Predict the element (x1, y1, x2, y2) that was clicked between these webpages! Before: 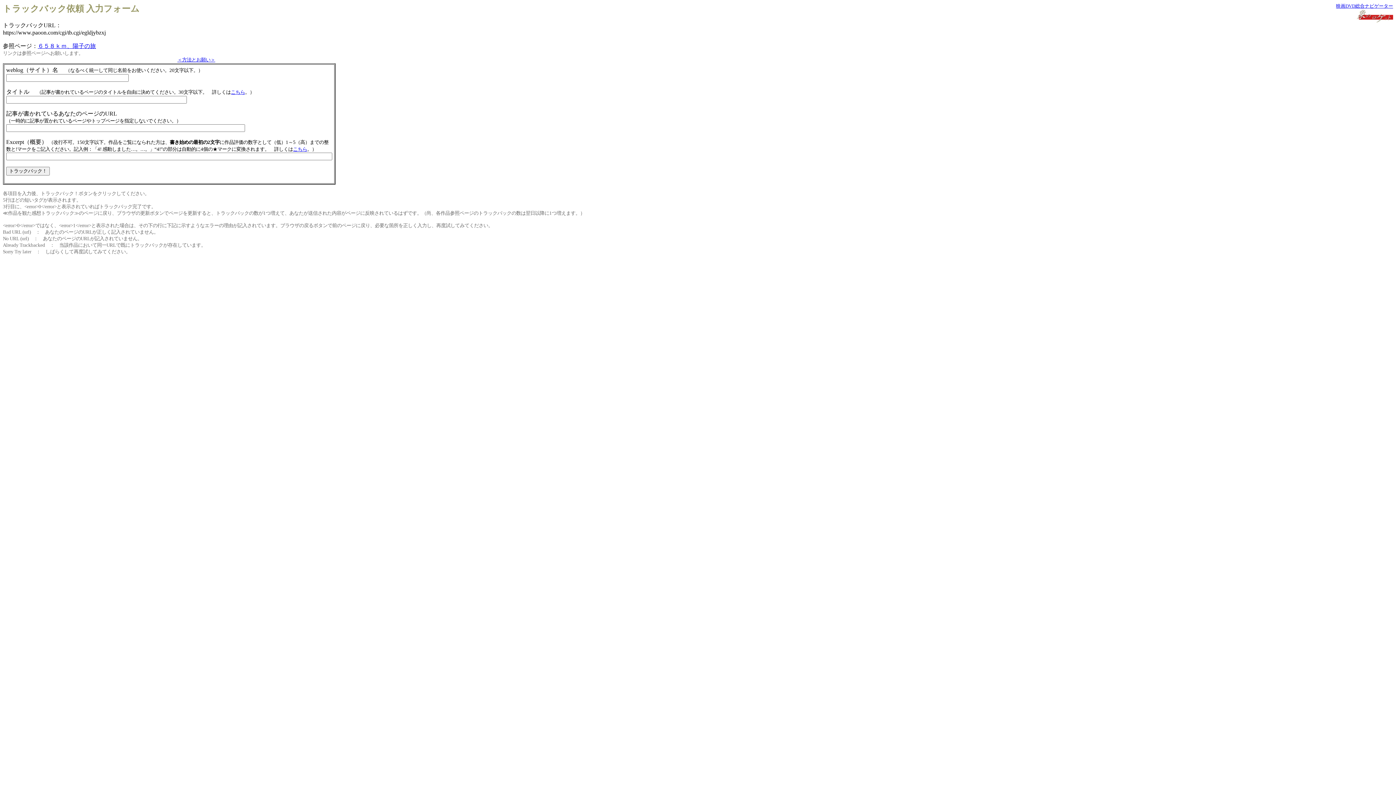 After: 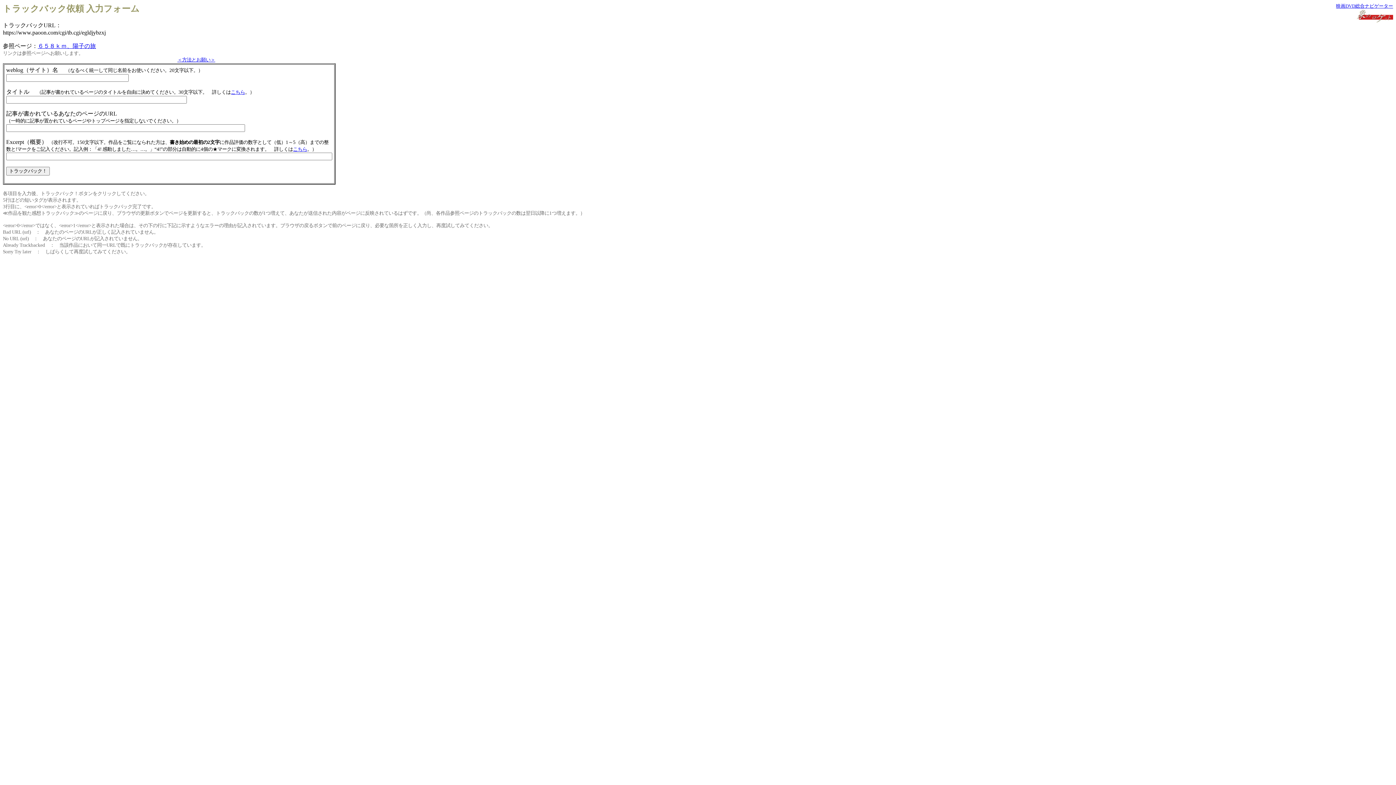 Action: bbox: (230, 89, 245, 94) label: こちら